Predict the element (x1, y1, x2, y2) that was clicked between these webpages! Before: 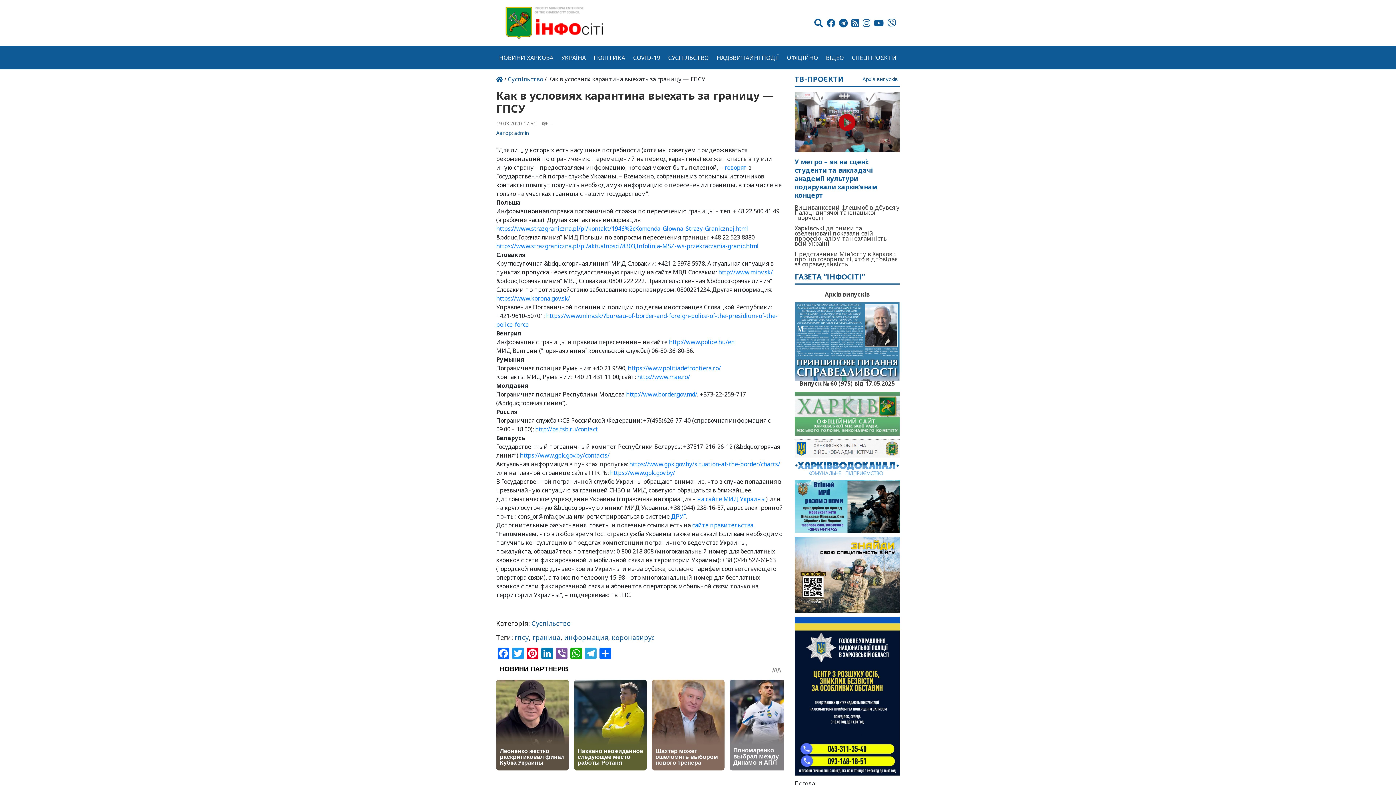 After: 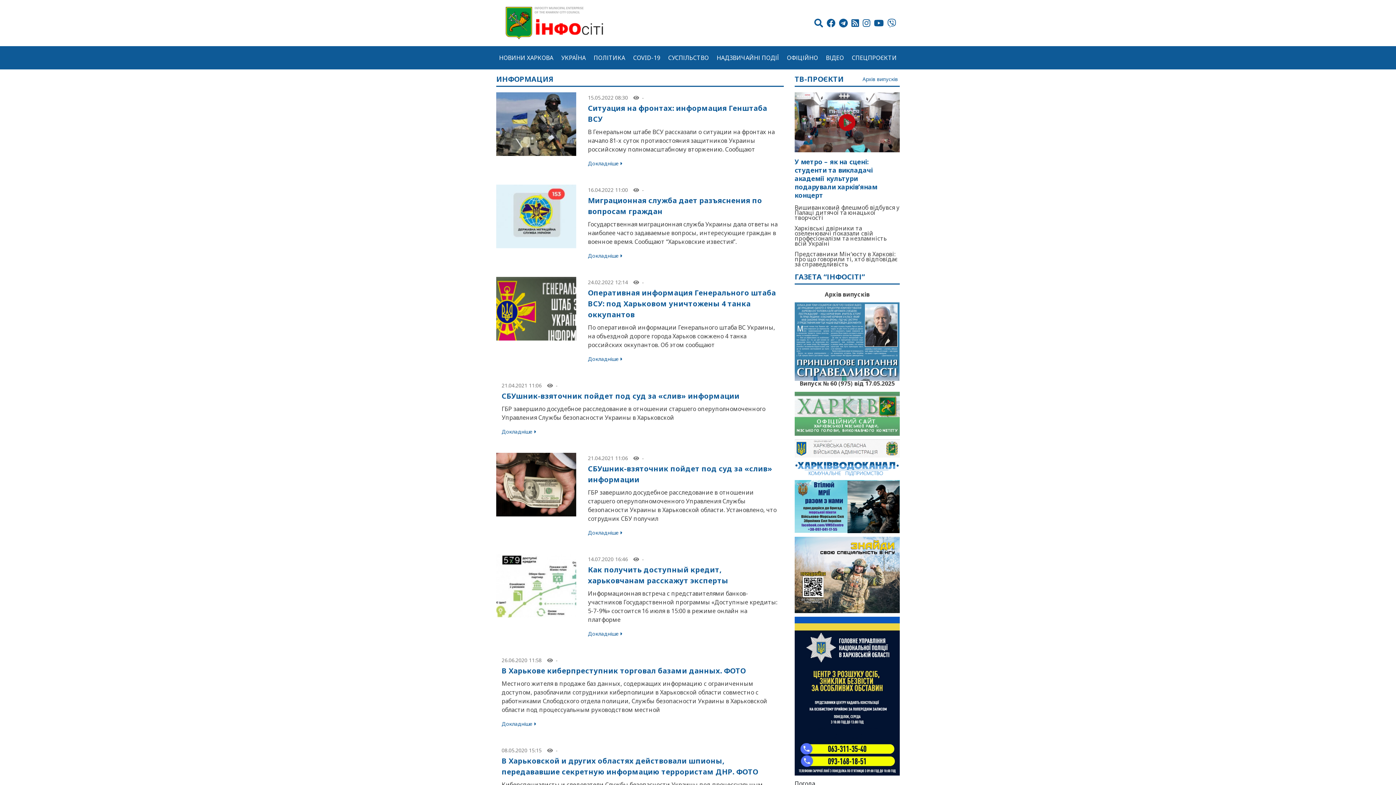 Action: bbox: (564, 633, 608, 642) label: информация